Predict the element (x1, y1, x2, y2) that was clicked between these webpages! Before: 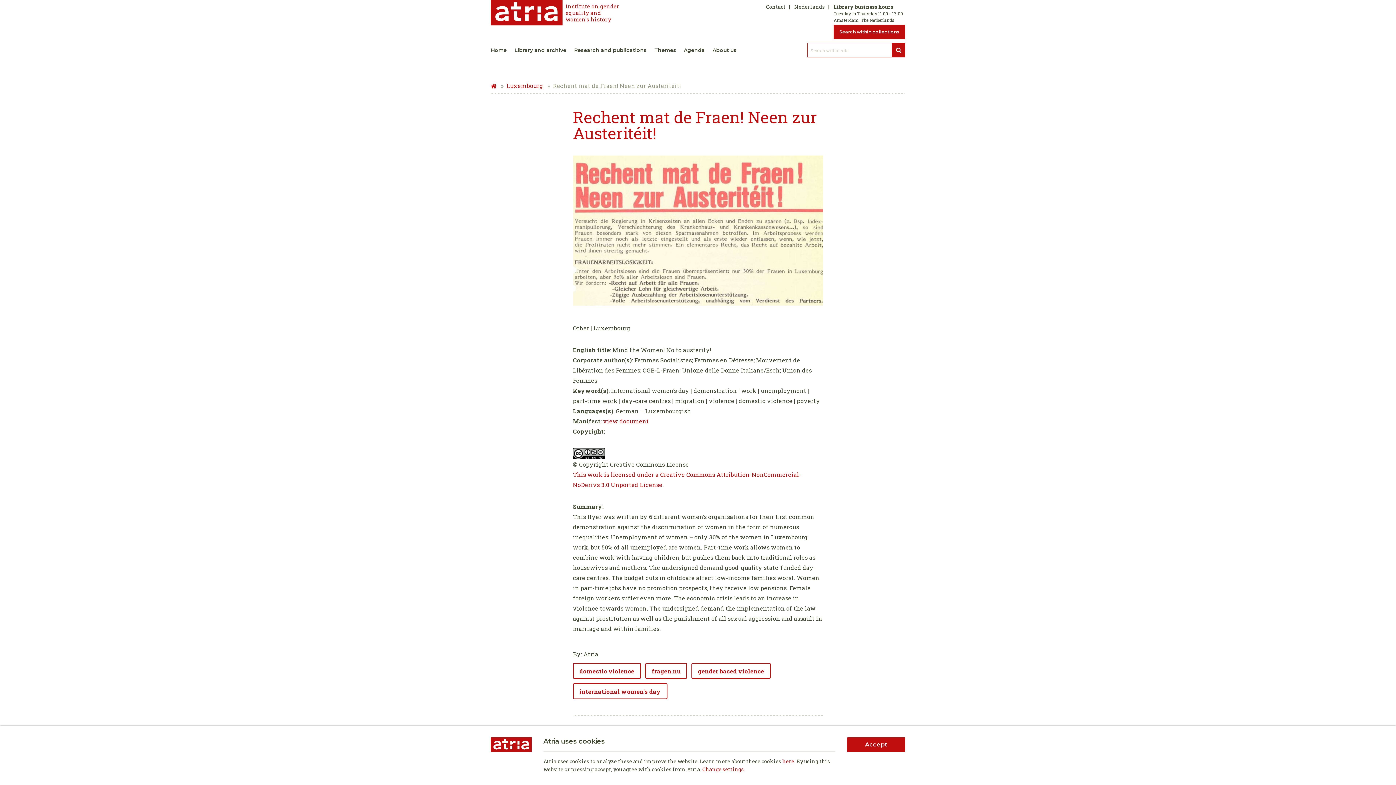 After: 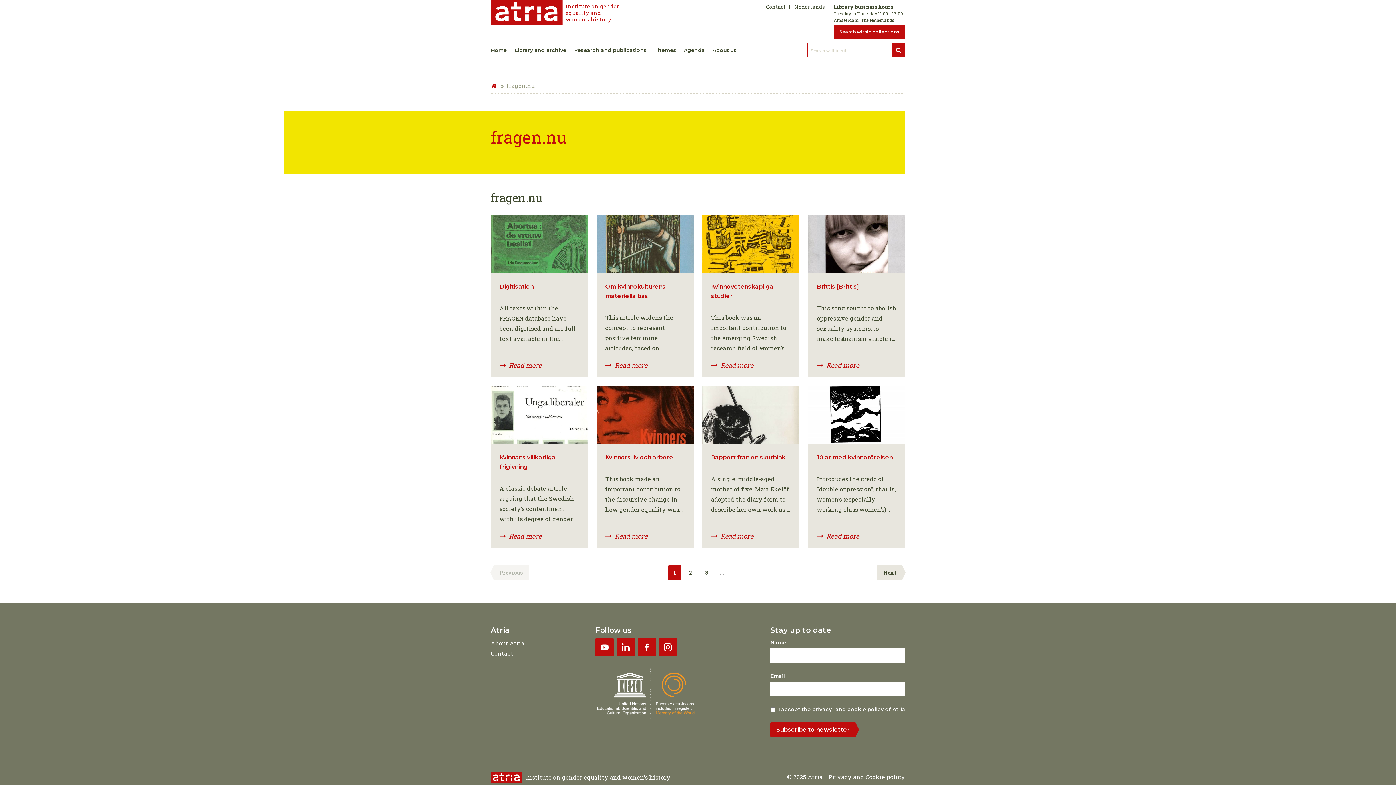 Action: bbox: (645, 663, 687, 679) label: fragen.nu